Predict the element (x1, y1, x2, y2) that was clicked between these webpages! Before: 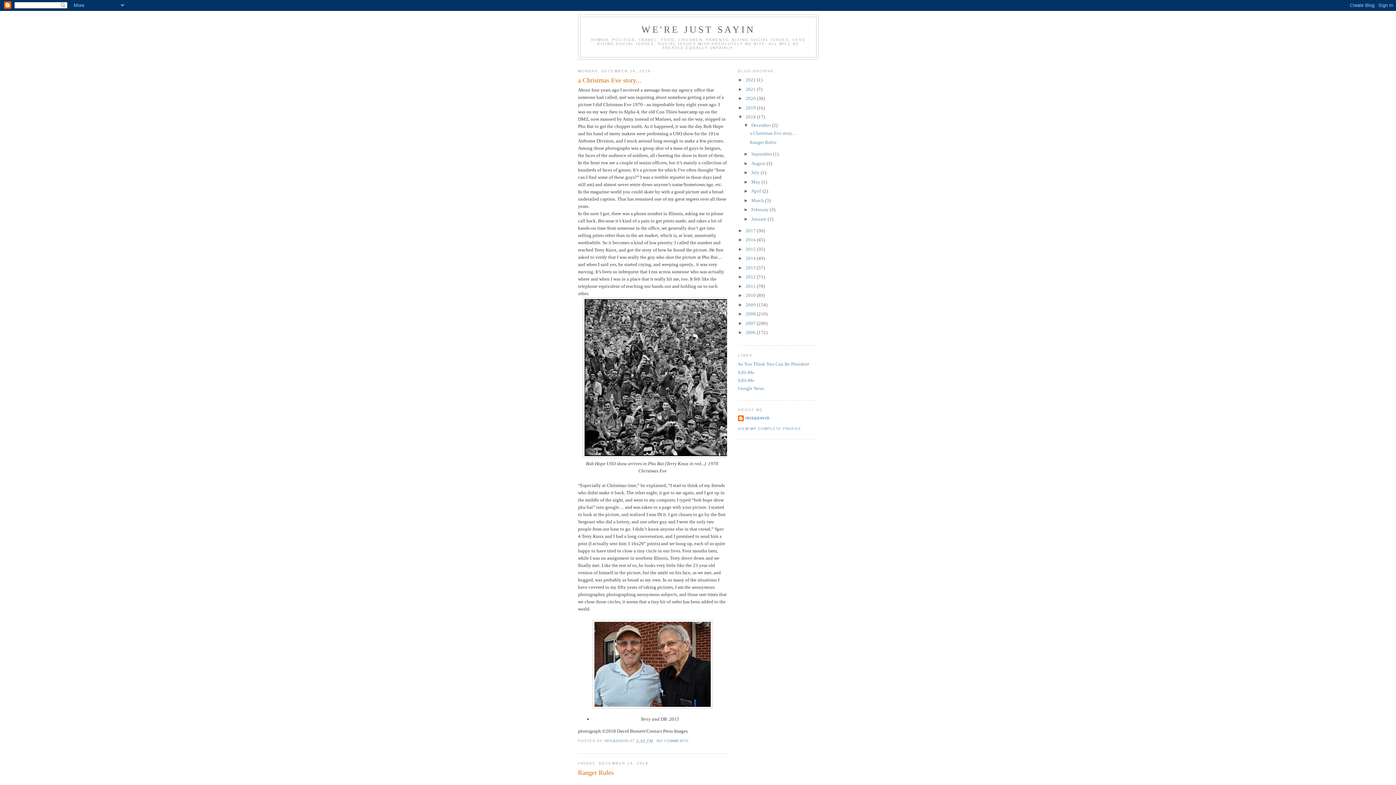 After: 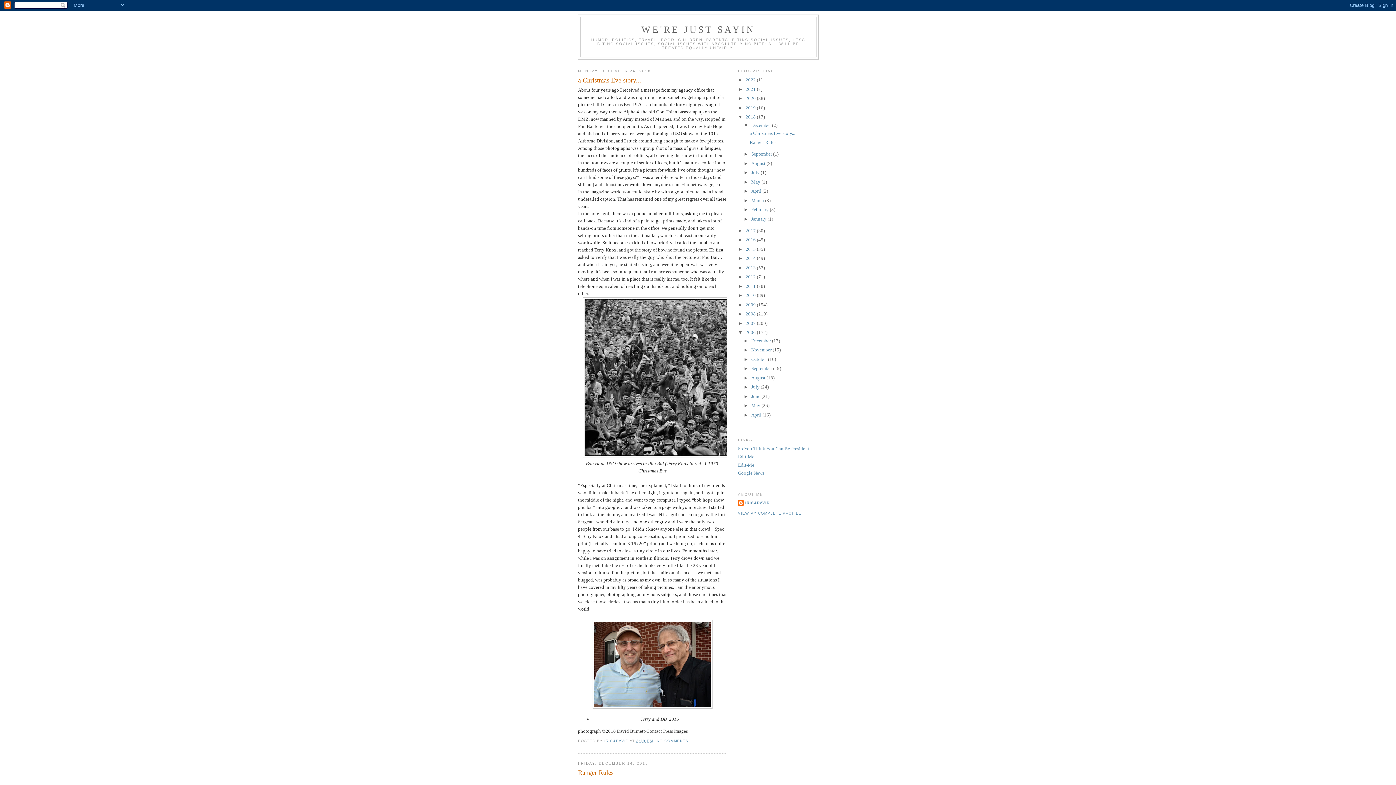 Action: label: ►   bbox: (738, 329, 745, 335)